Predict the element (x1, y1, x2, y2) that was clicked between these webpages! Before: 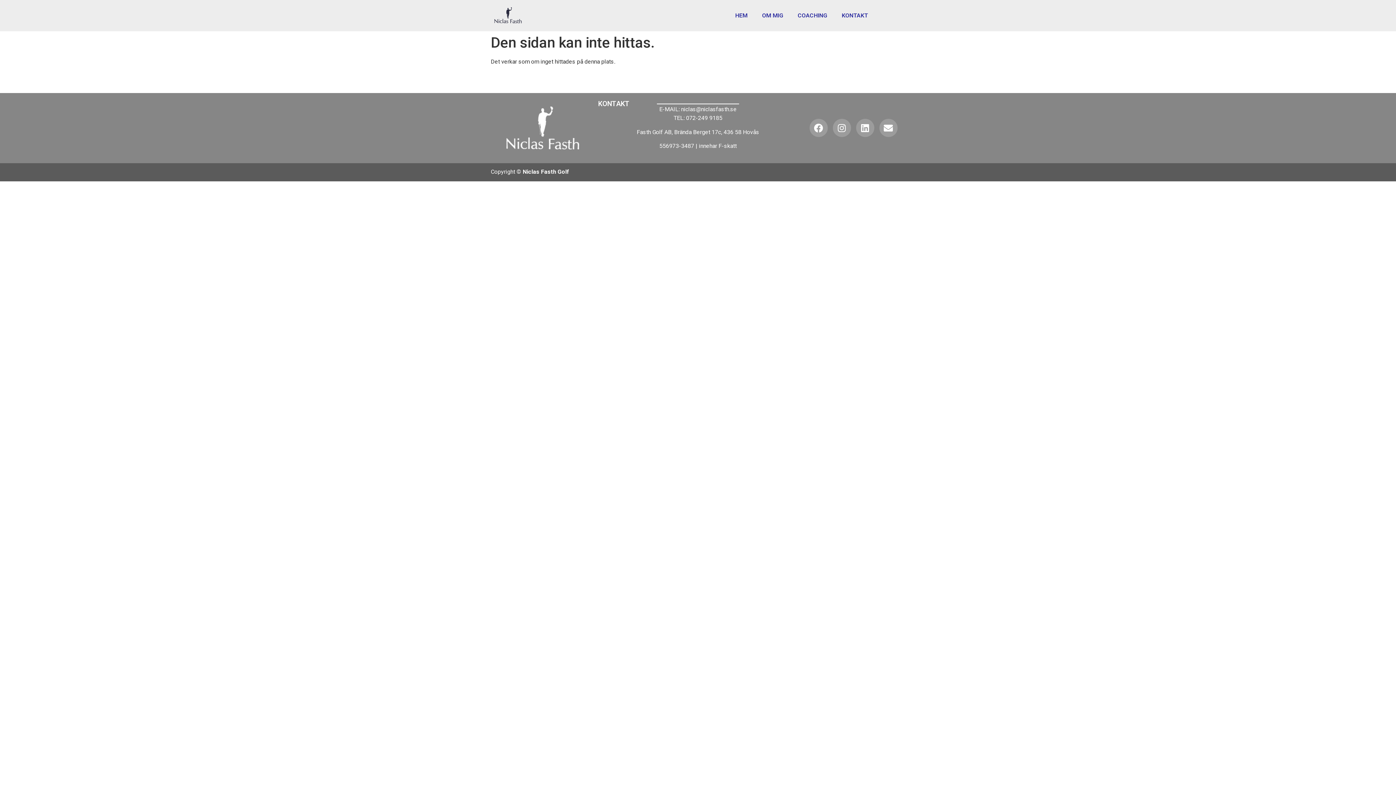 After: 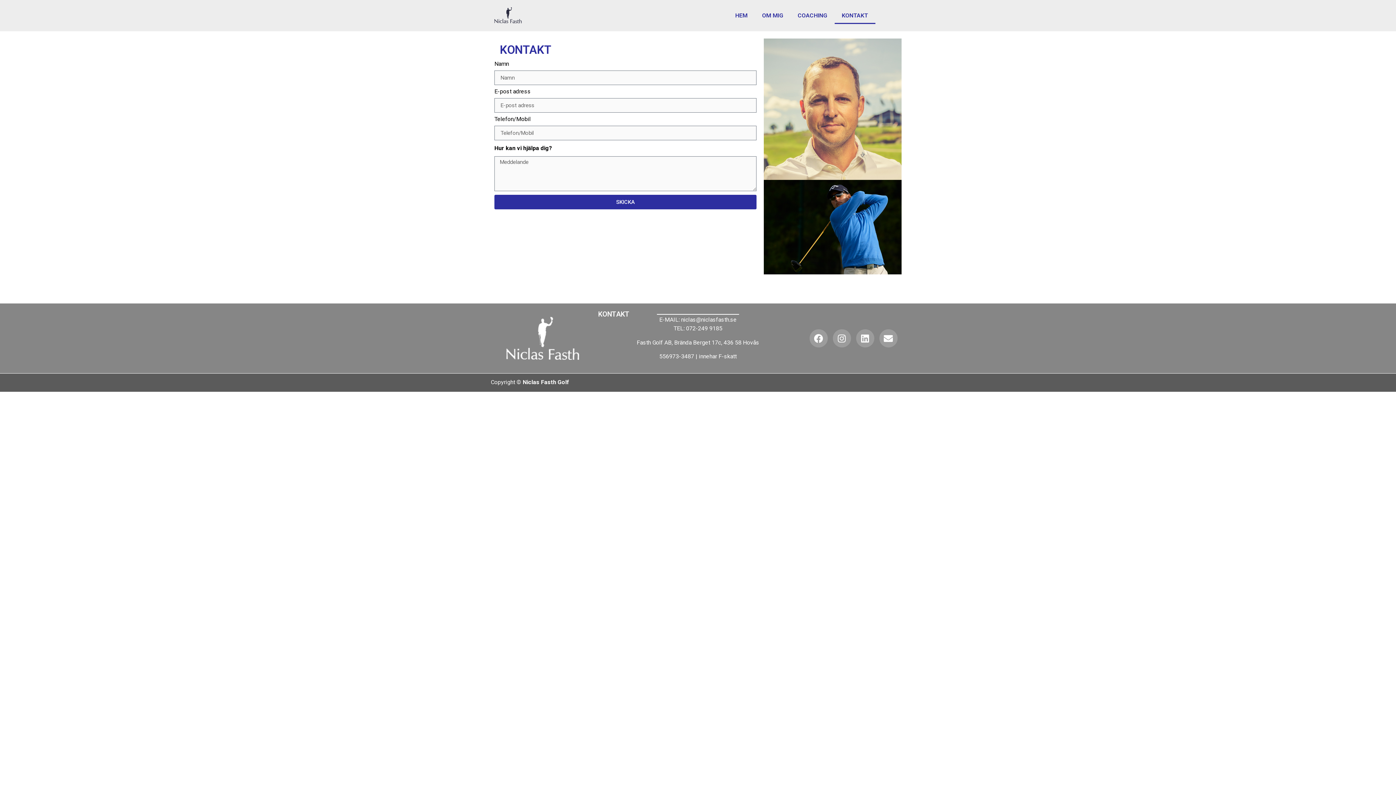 Action: bbox: (834, 7, 875, 24) label: KONTAKT